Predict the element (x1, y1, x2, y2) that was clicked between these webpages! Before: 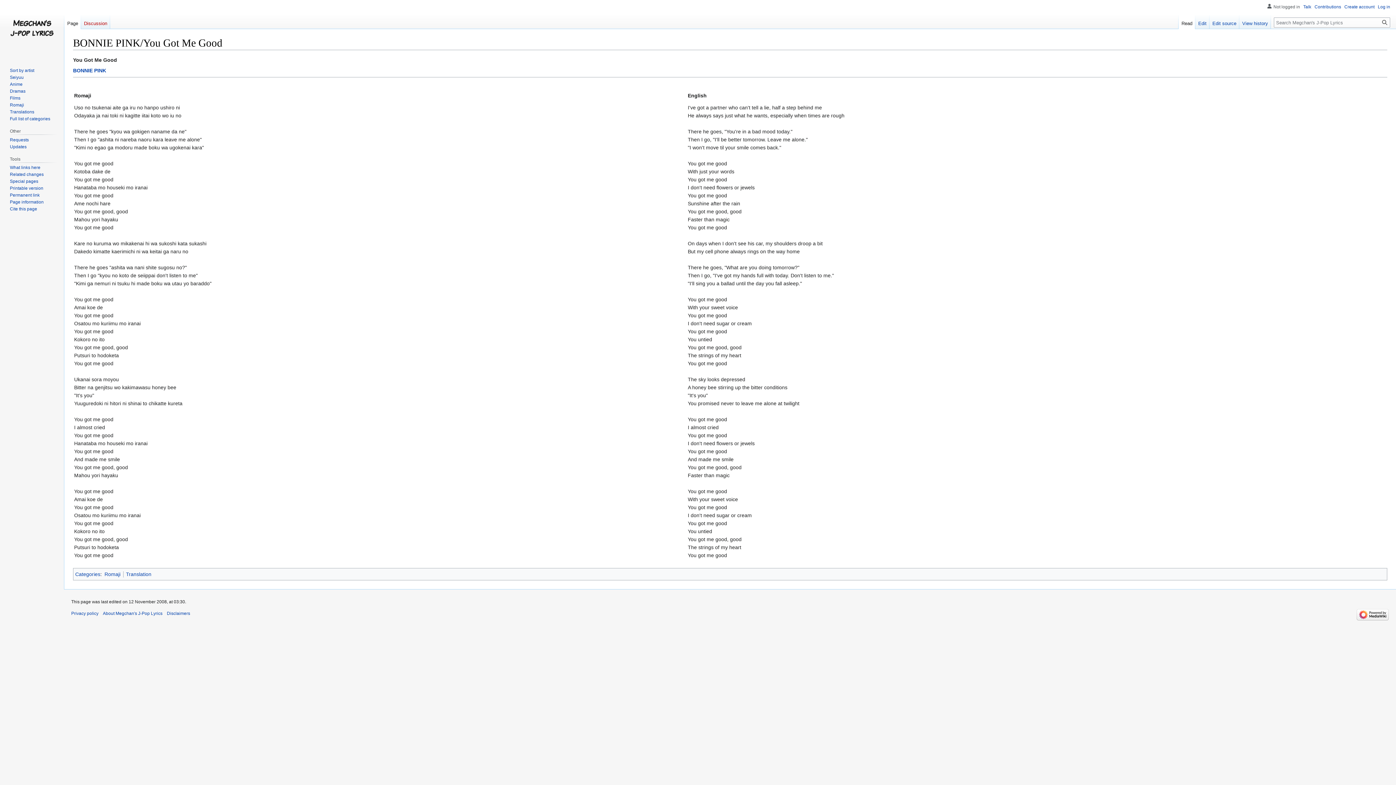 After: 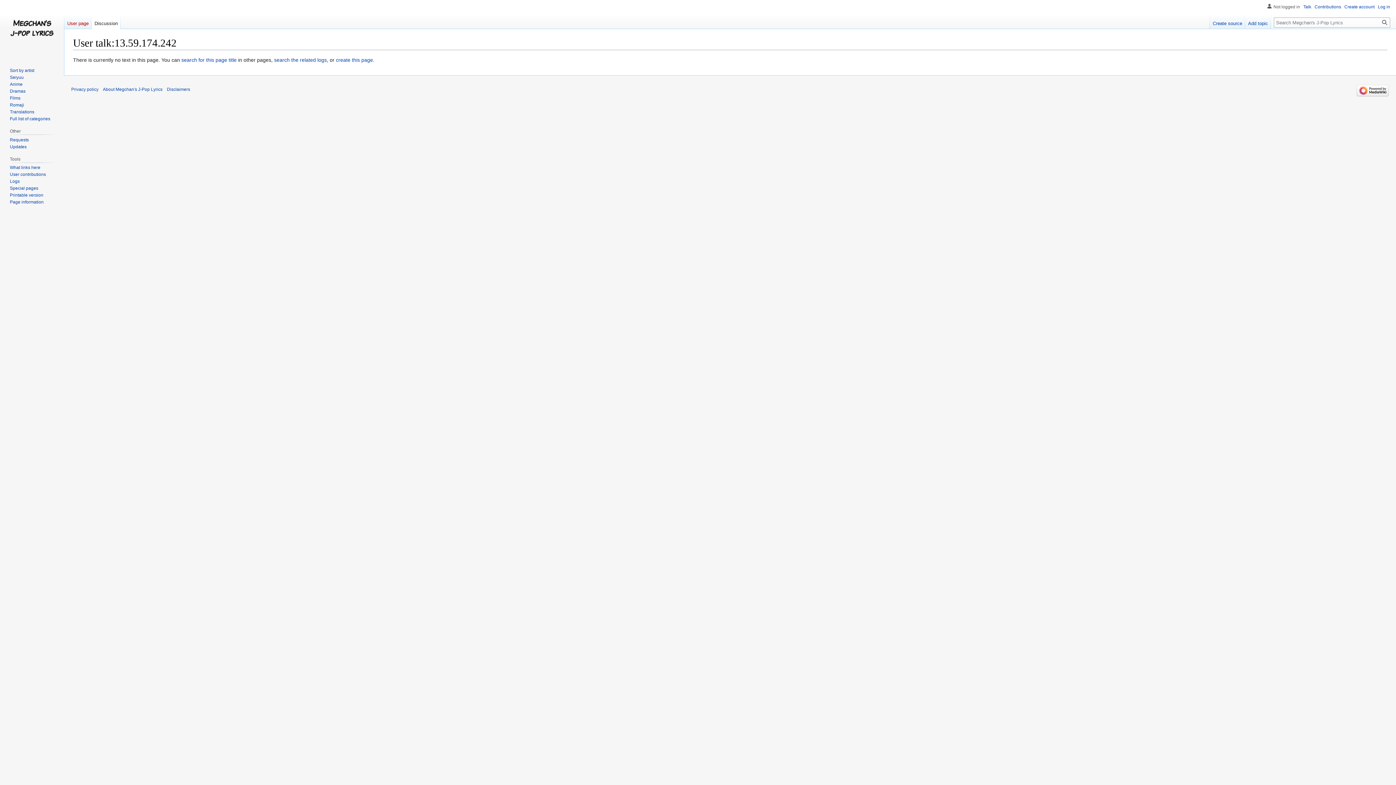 Action: bbox: (1303, 4, 1311, 9) label: Talk